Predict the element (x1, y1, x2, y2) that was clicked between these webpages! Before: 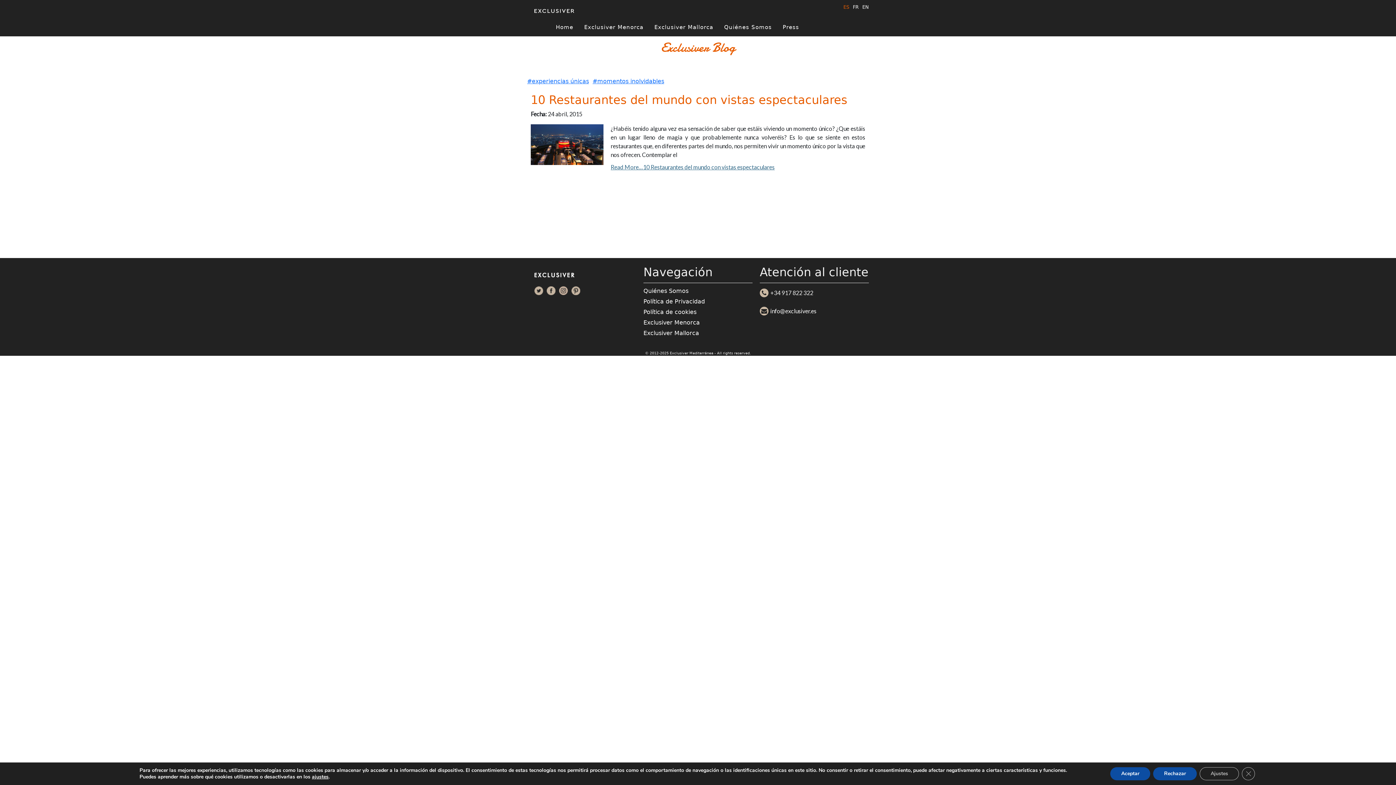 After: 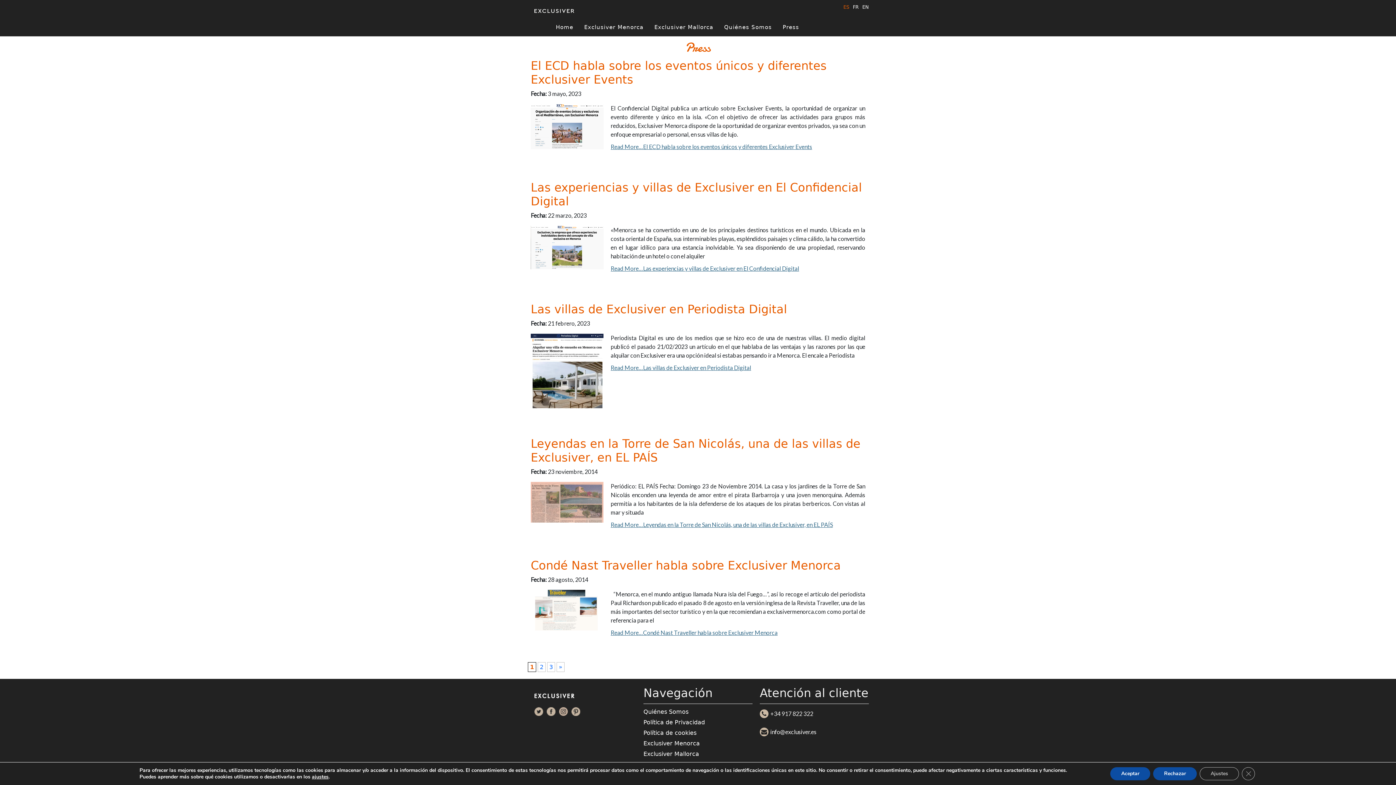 Action: bbox: (782, 24, 799, 32) label: Press